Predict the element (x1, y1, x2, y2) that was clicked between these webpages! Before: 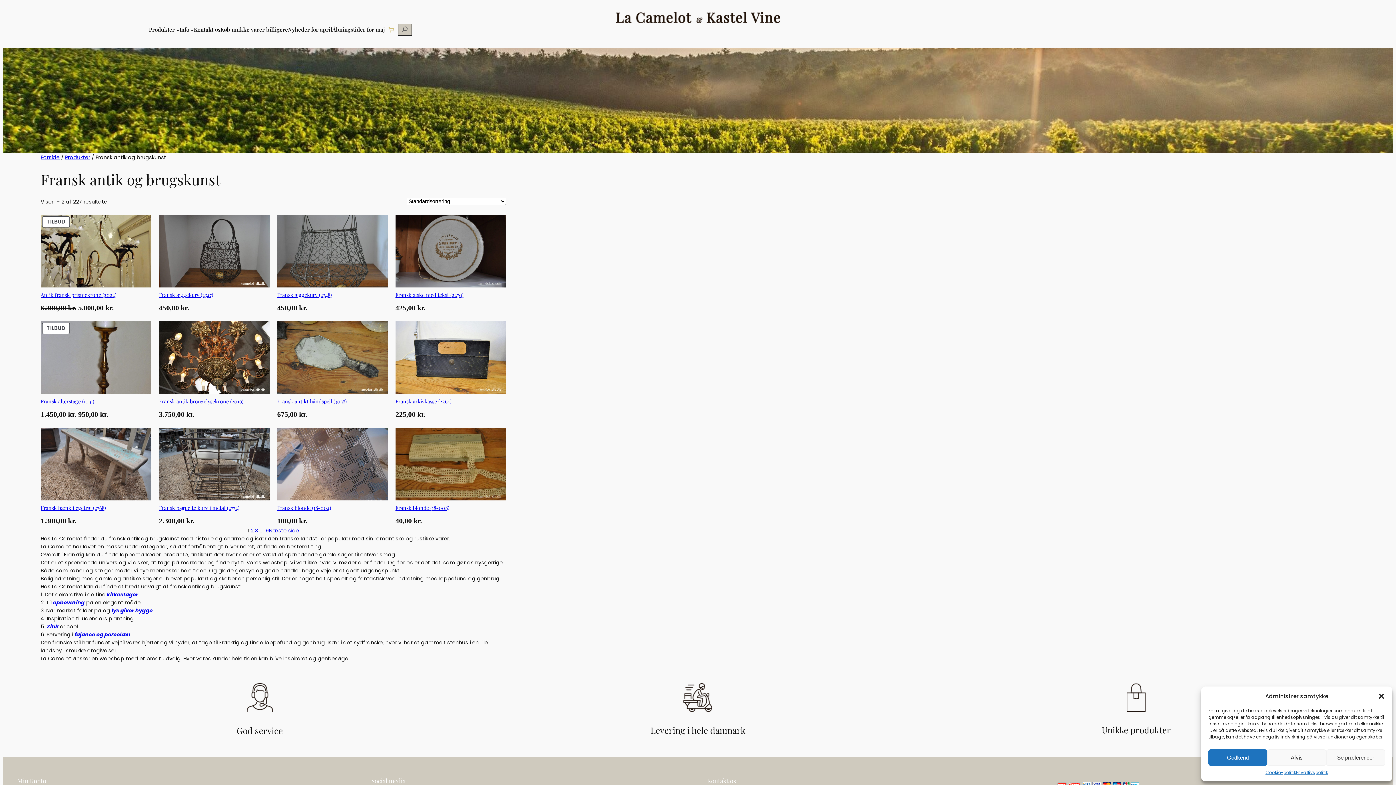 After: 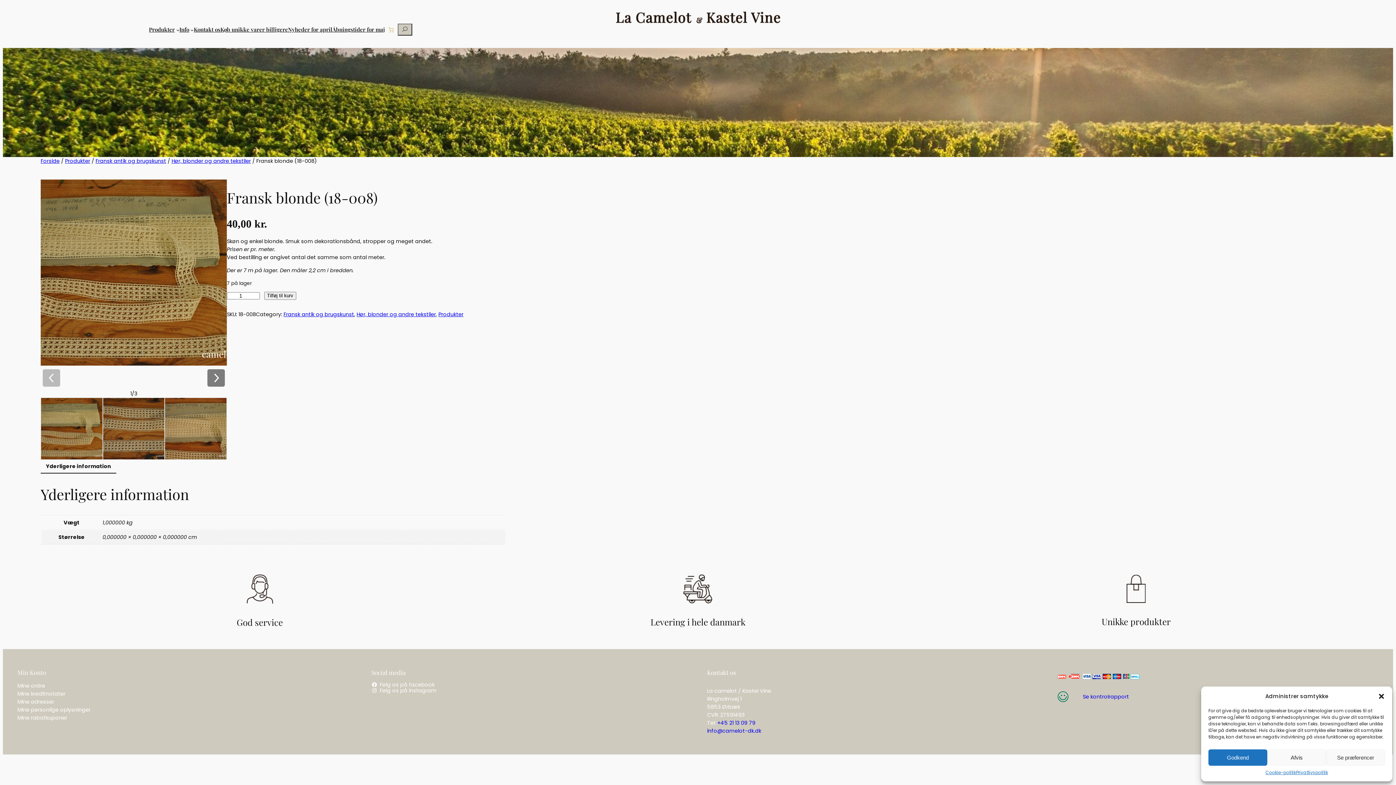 Action: bbox: (395, 427, 506, 500)